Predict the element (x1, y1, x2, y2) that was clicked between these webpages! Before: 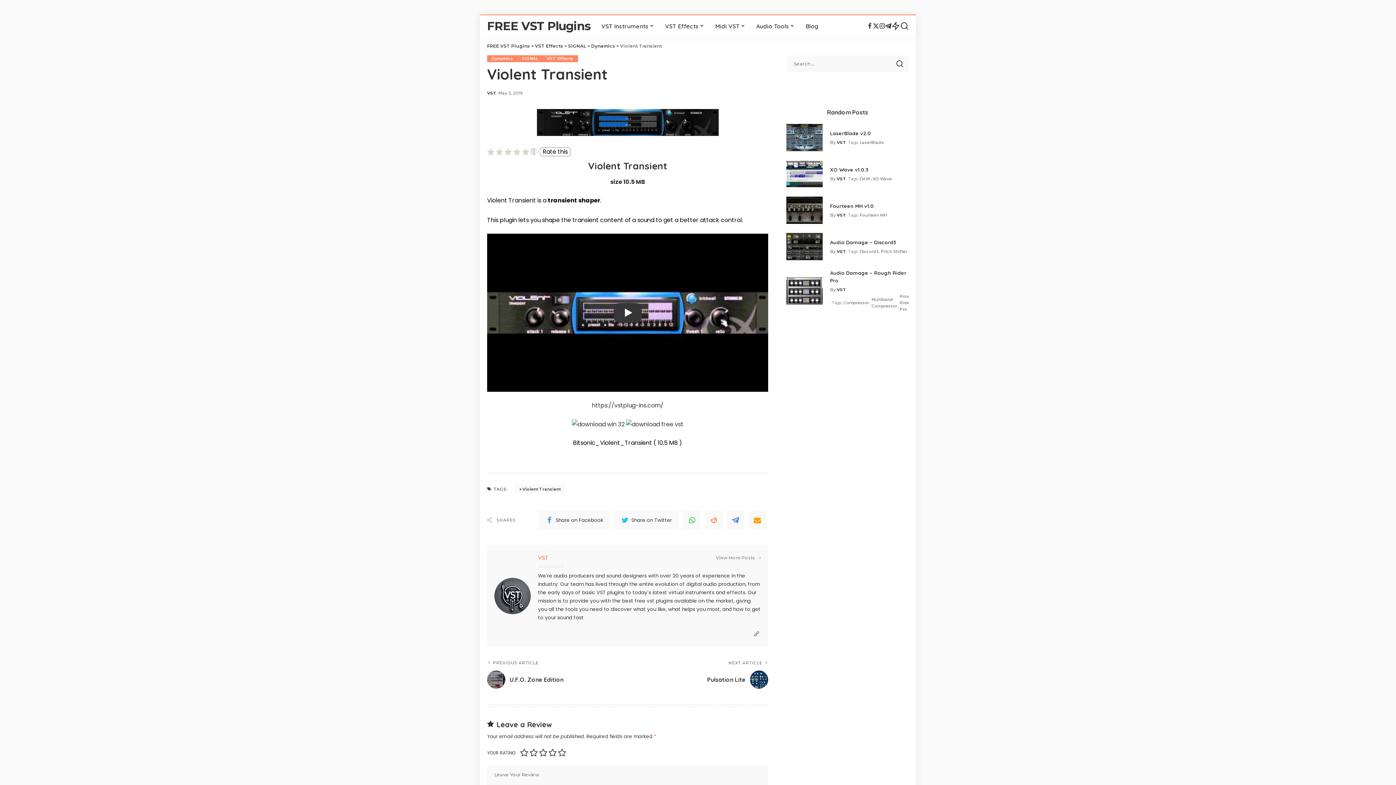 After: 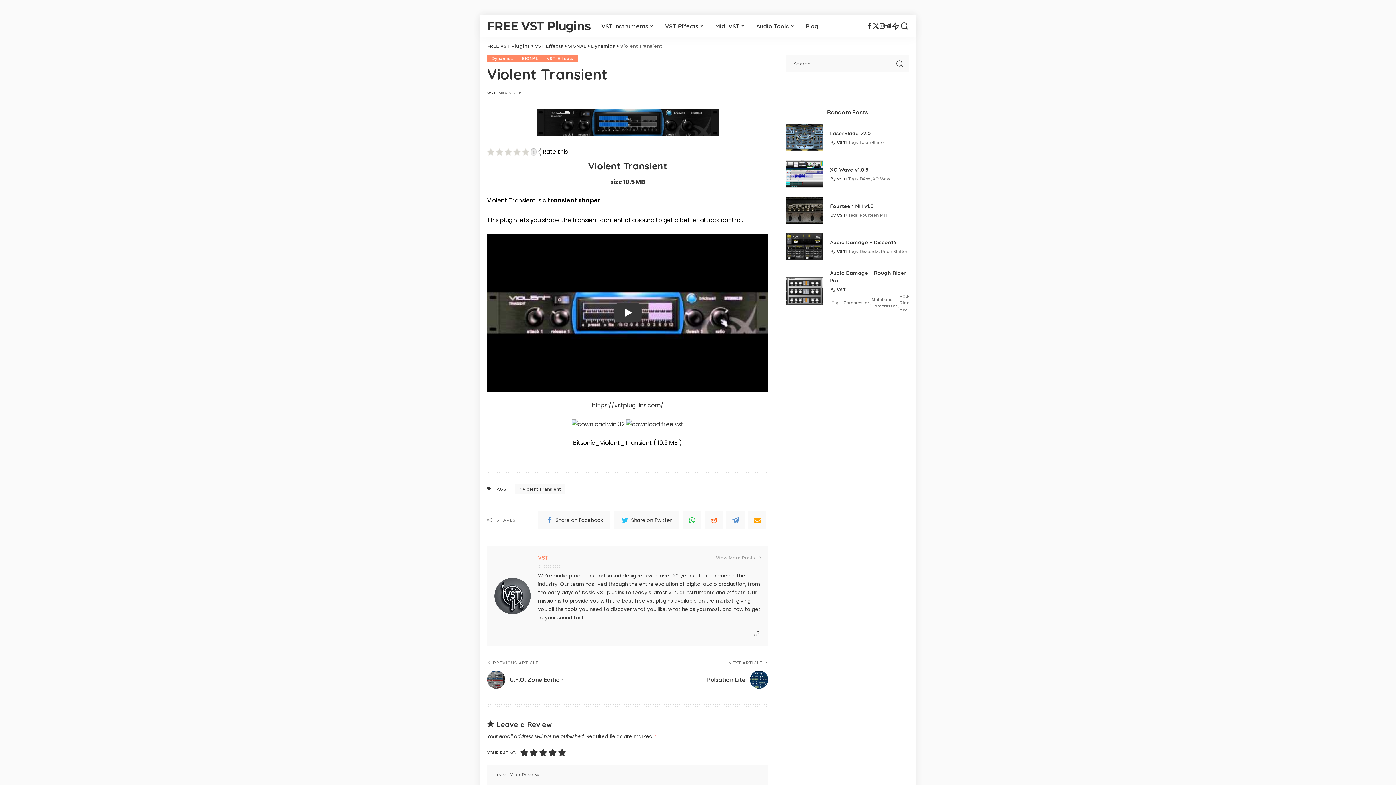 Action: bbox: (557, 748, 566, 758)